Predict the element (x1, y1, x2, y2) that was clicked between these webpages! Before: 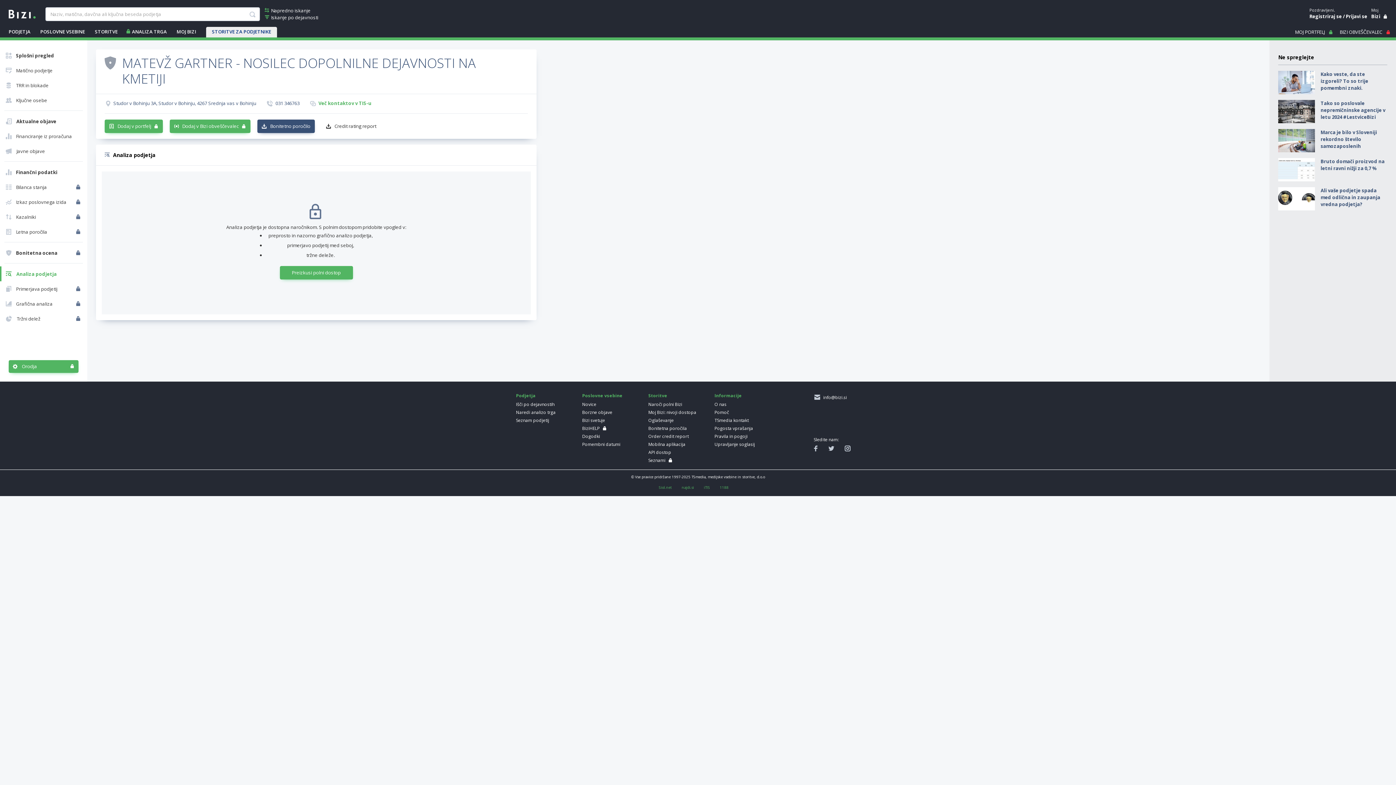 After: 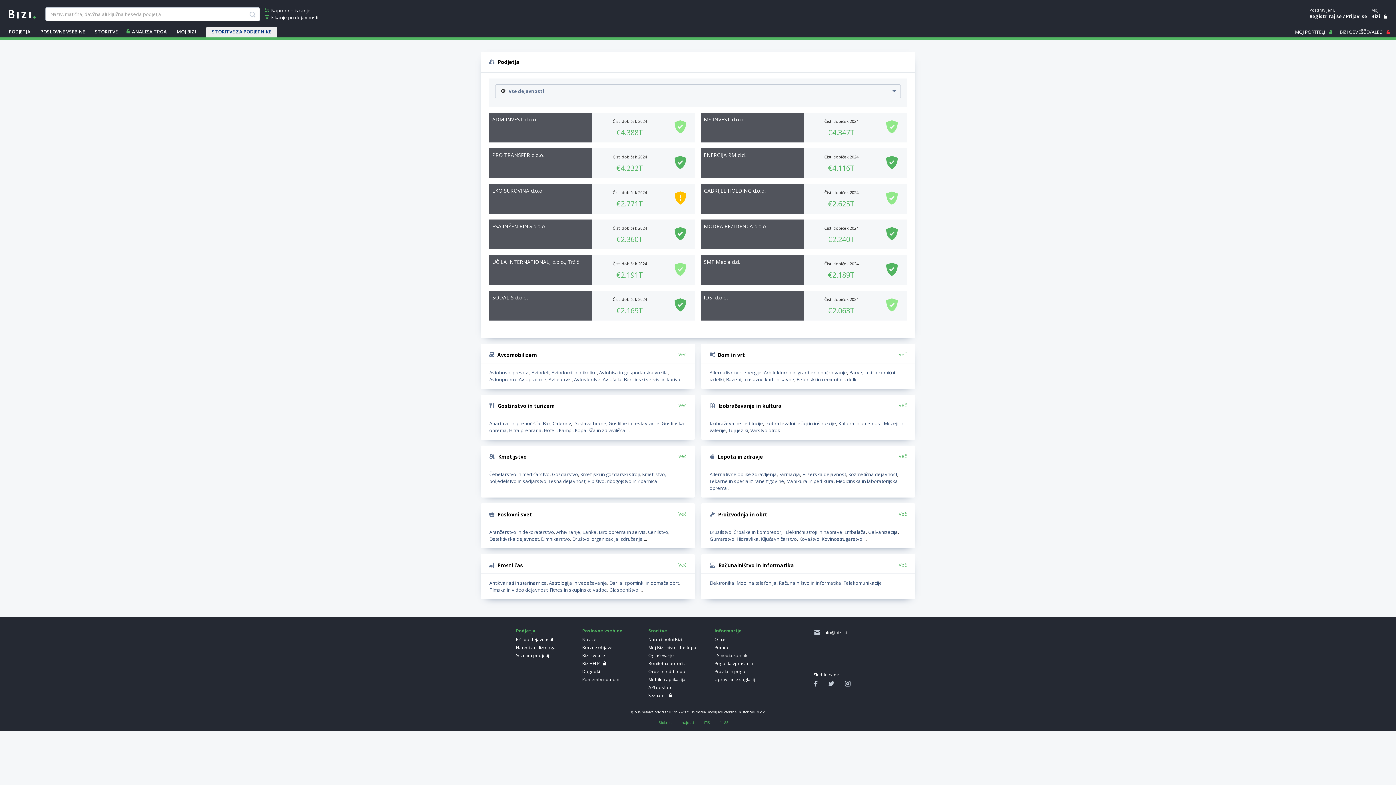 Action: label: PODJETJA bbox: (8, 28, 30, 35)